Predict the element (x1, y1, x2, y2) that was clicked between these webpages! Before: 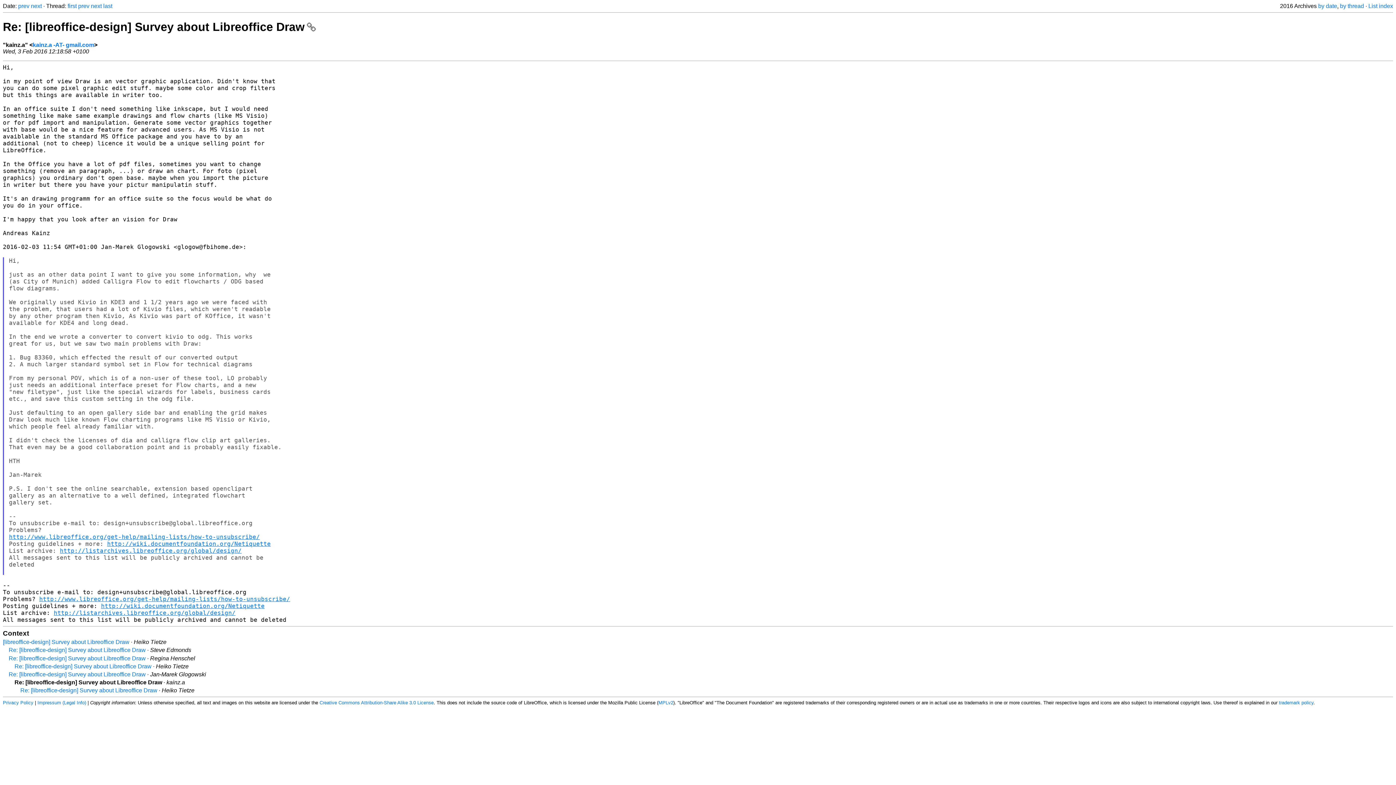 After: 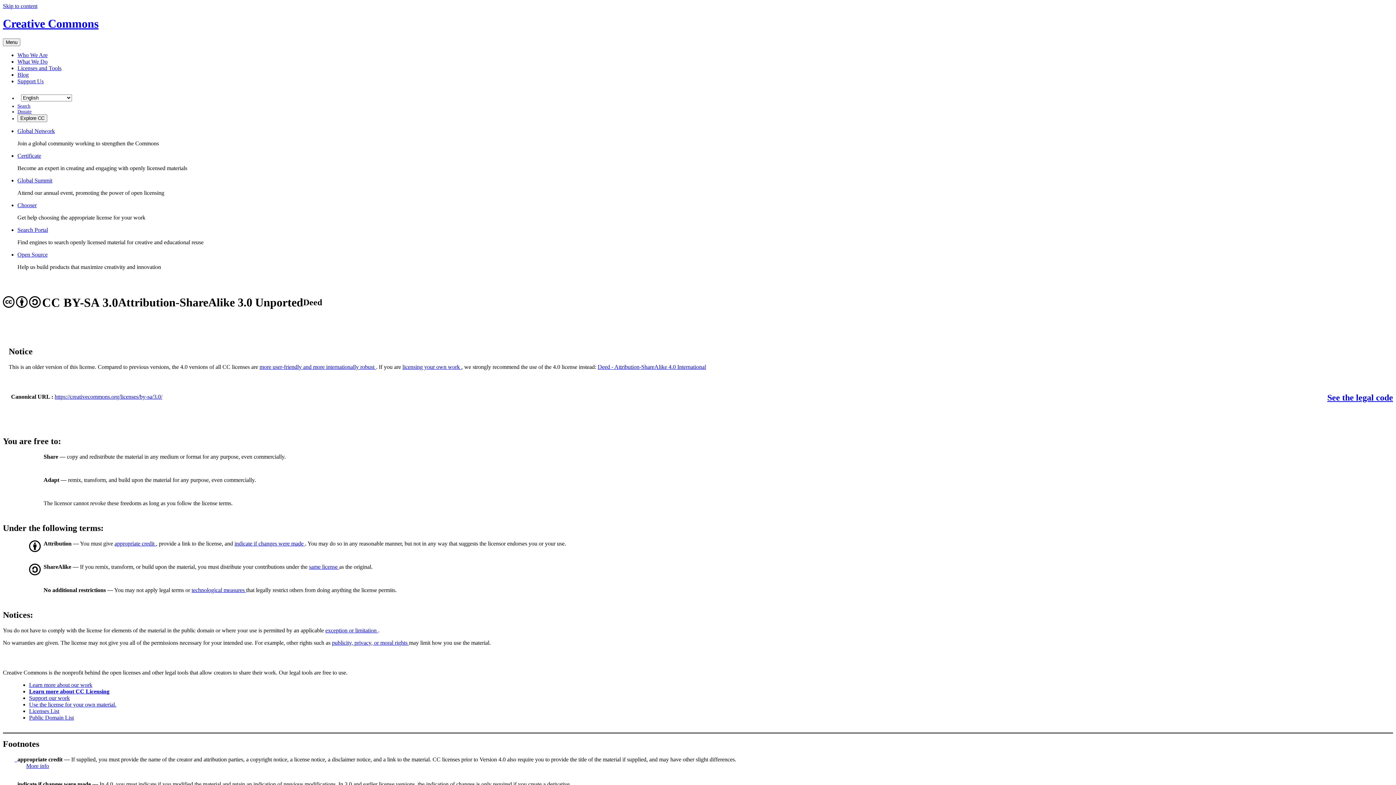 Action: label: Creative Commons Attribution-Share Alike 3.0 License bbox: (319, 700, 433, 705)